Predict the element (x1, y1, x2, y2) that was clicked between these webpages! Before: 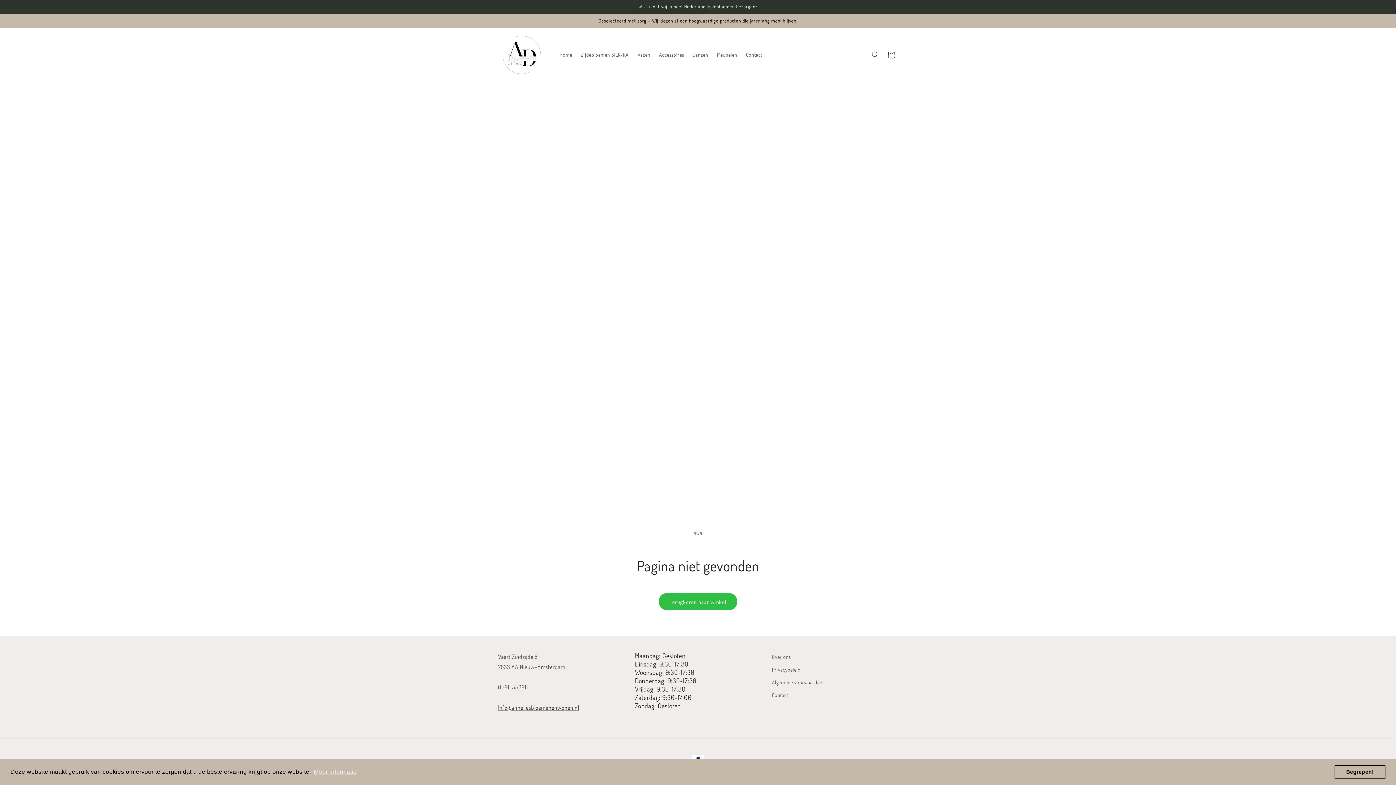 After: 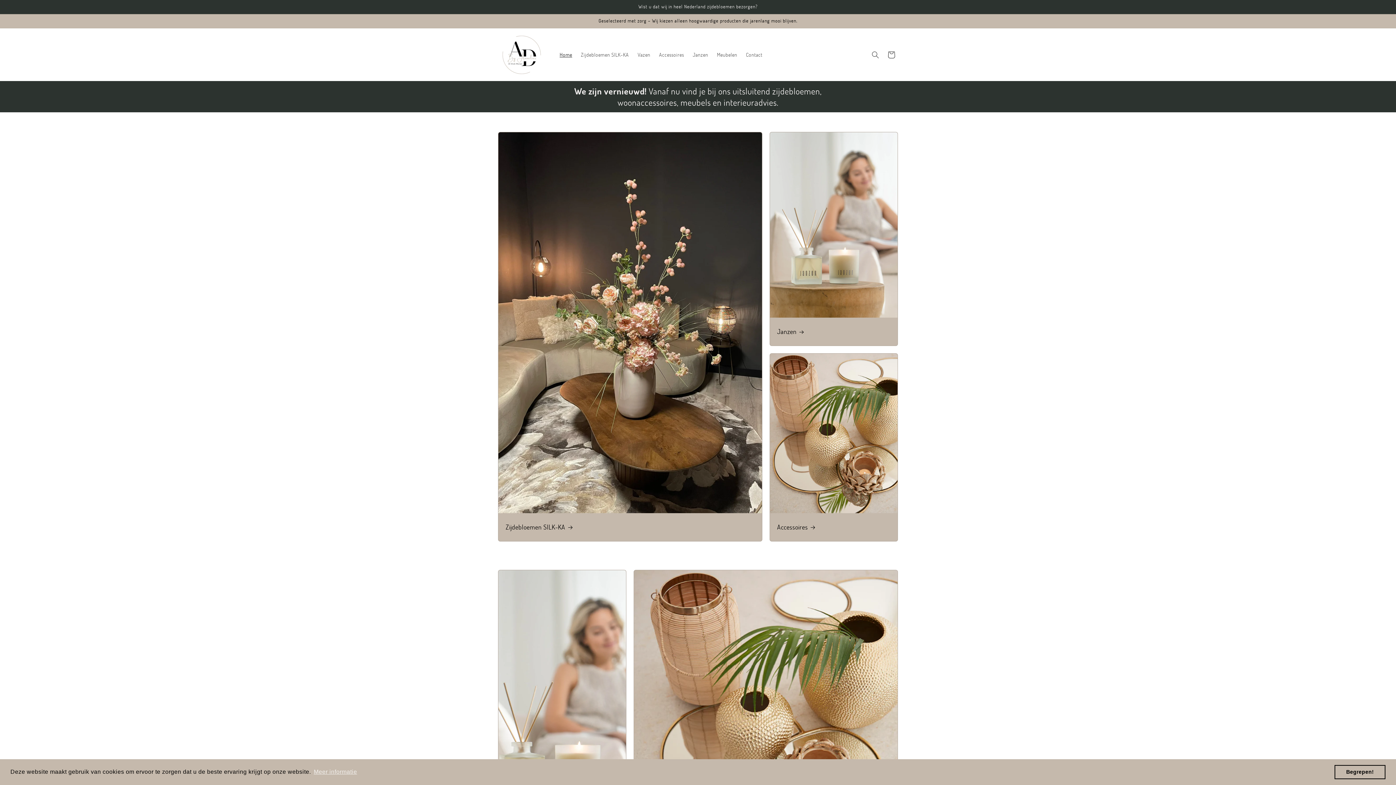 Action: bbox: (498, 704, 579, 711) label: Info@anneliesbloemenenwonen.nl